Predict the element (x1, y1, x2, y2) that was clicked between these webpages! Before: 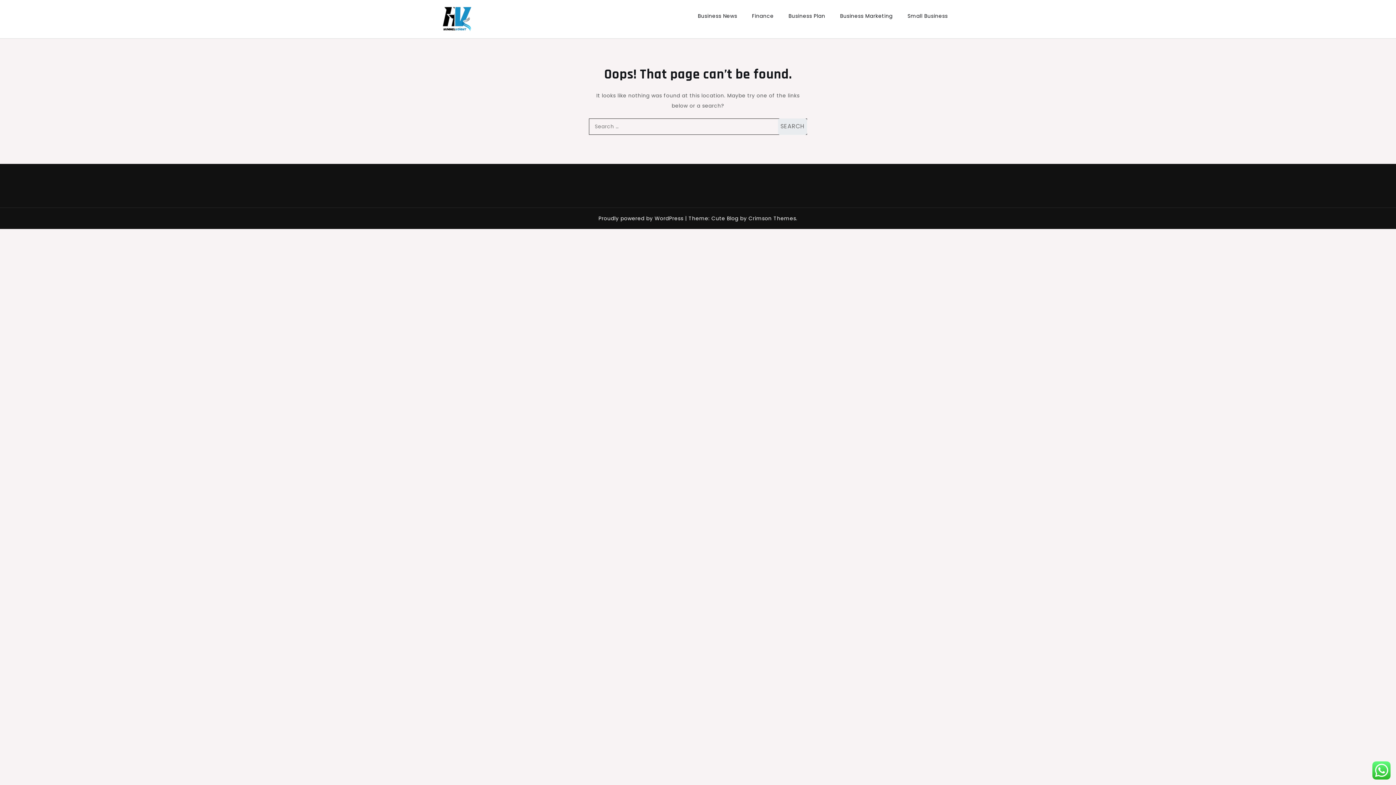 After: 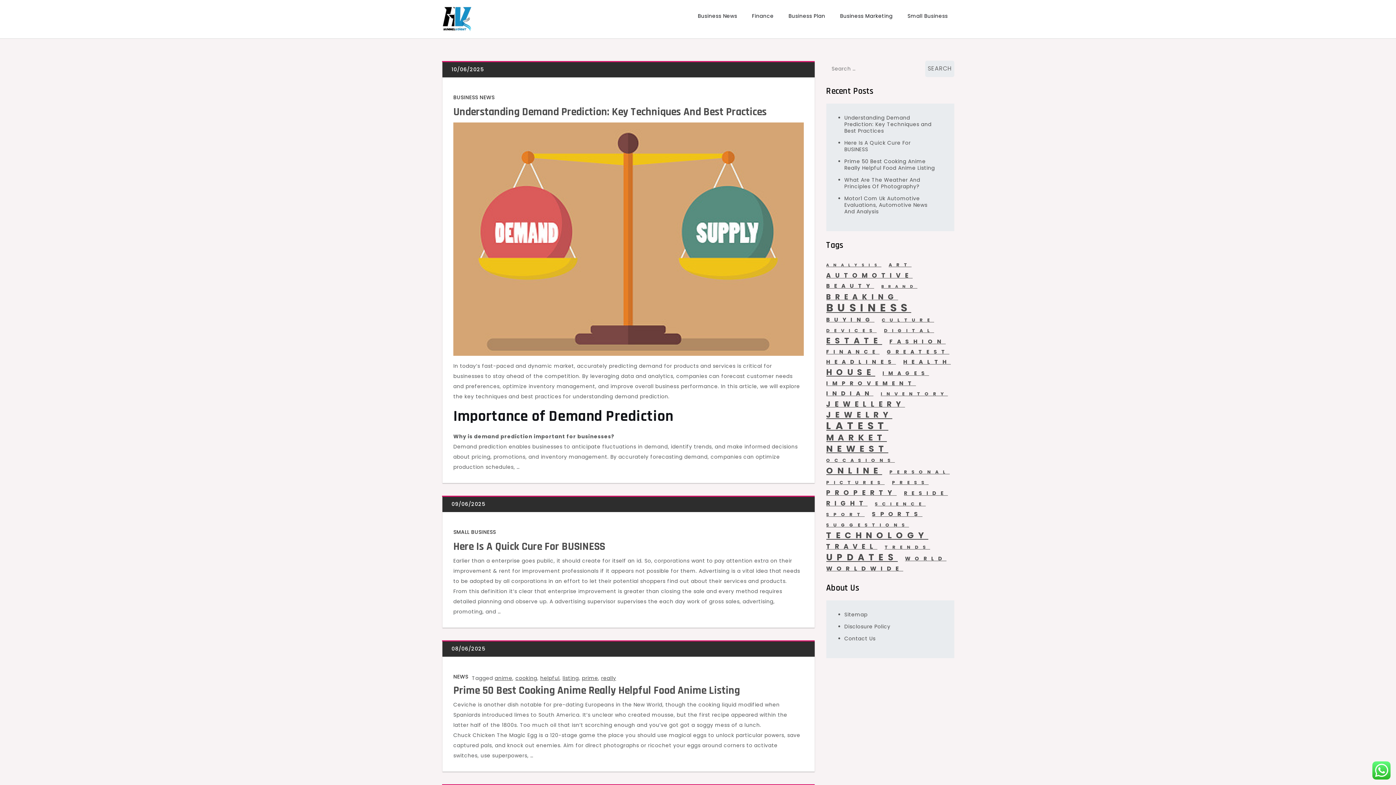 Action: bbox: (441, 5, 472, 32)